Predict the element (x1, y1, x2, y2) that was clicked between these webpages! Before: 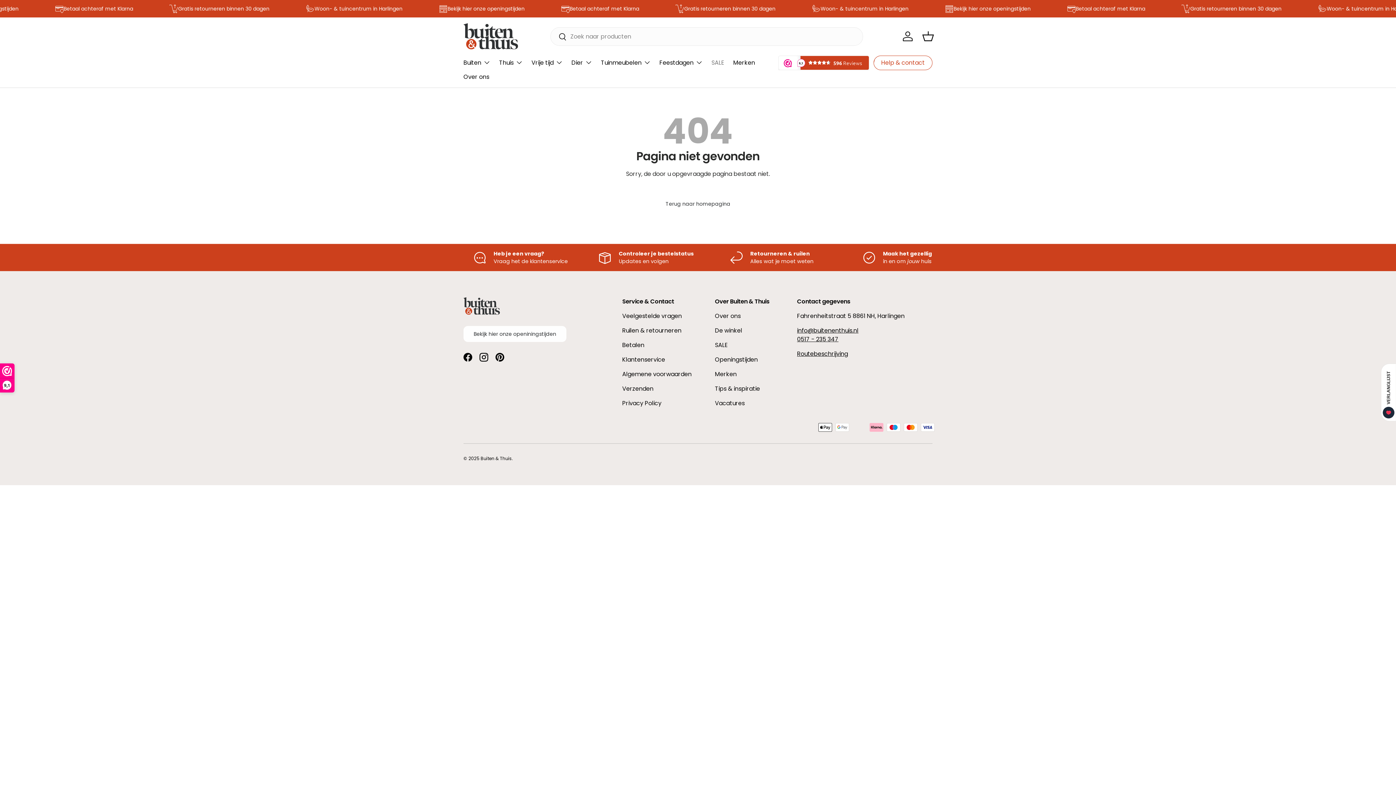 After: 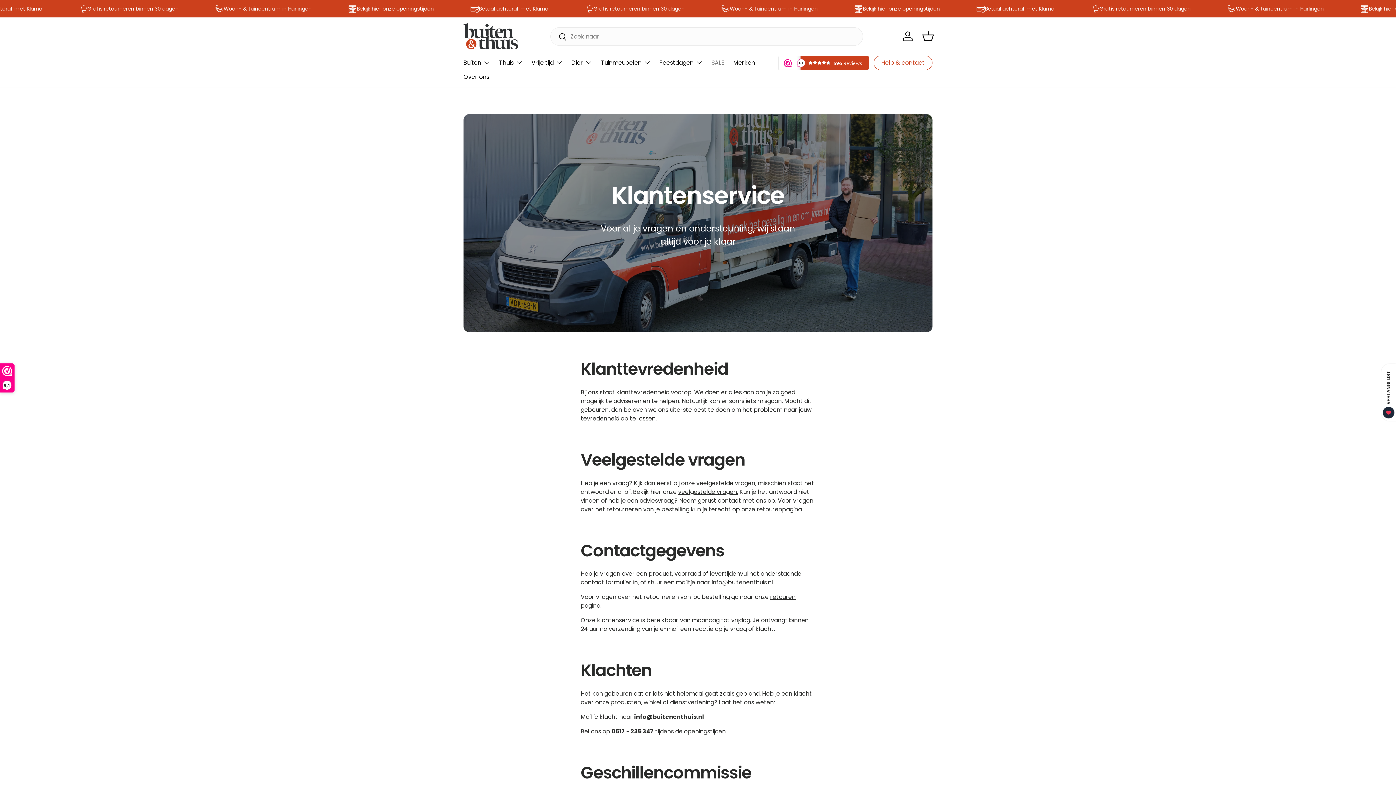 Action: bbox: (622, 355, 665, 363) label: Klantenservice